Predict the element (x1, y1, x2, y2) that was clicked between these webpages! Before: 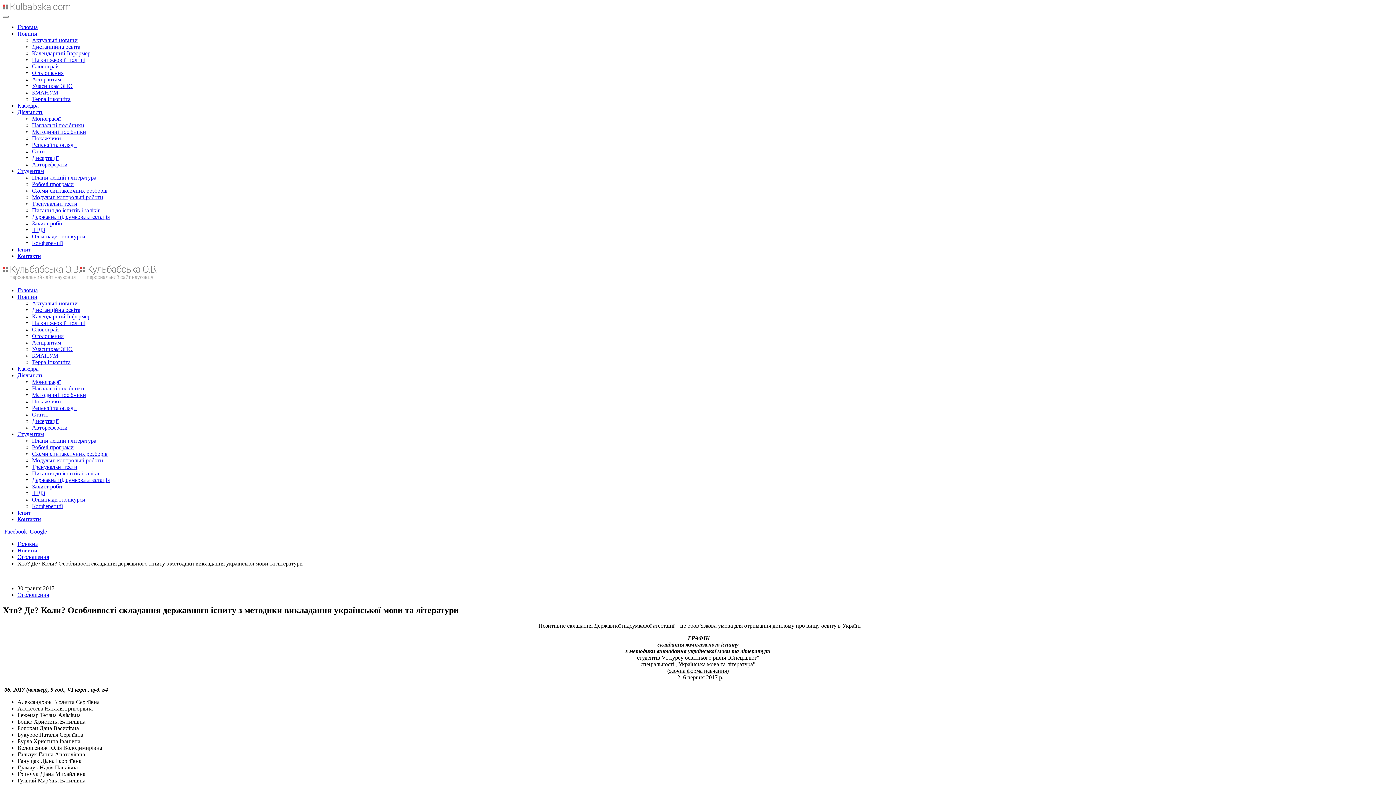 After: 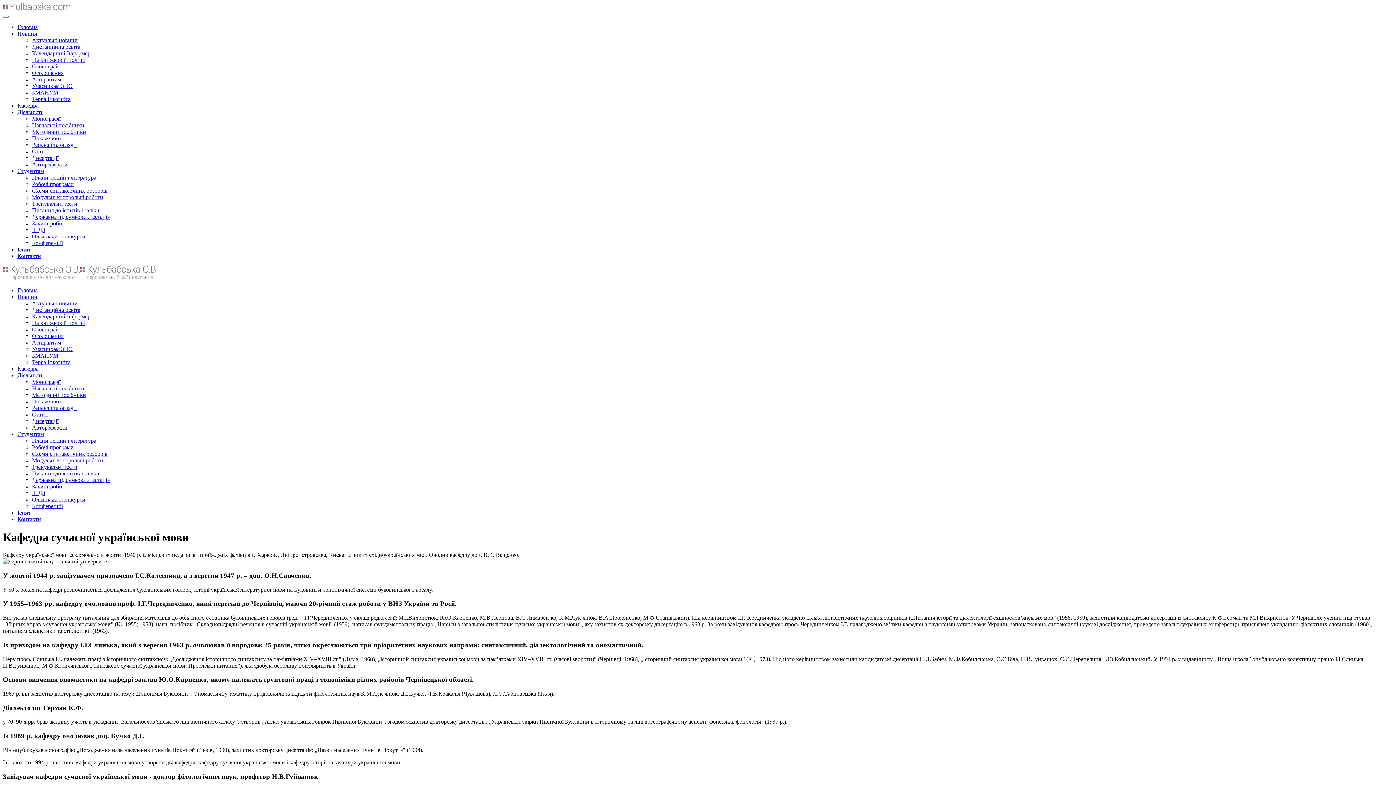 Action: bbox: (17, 365, 38, 372) label: Кафедра